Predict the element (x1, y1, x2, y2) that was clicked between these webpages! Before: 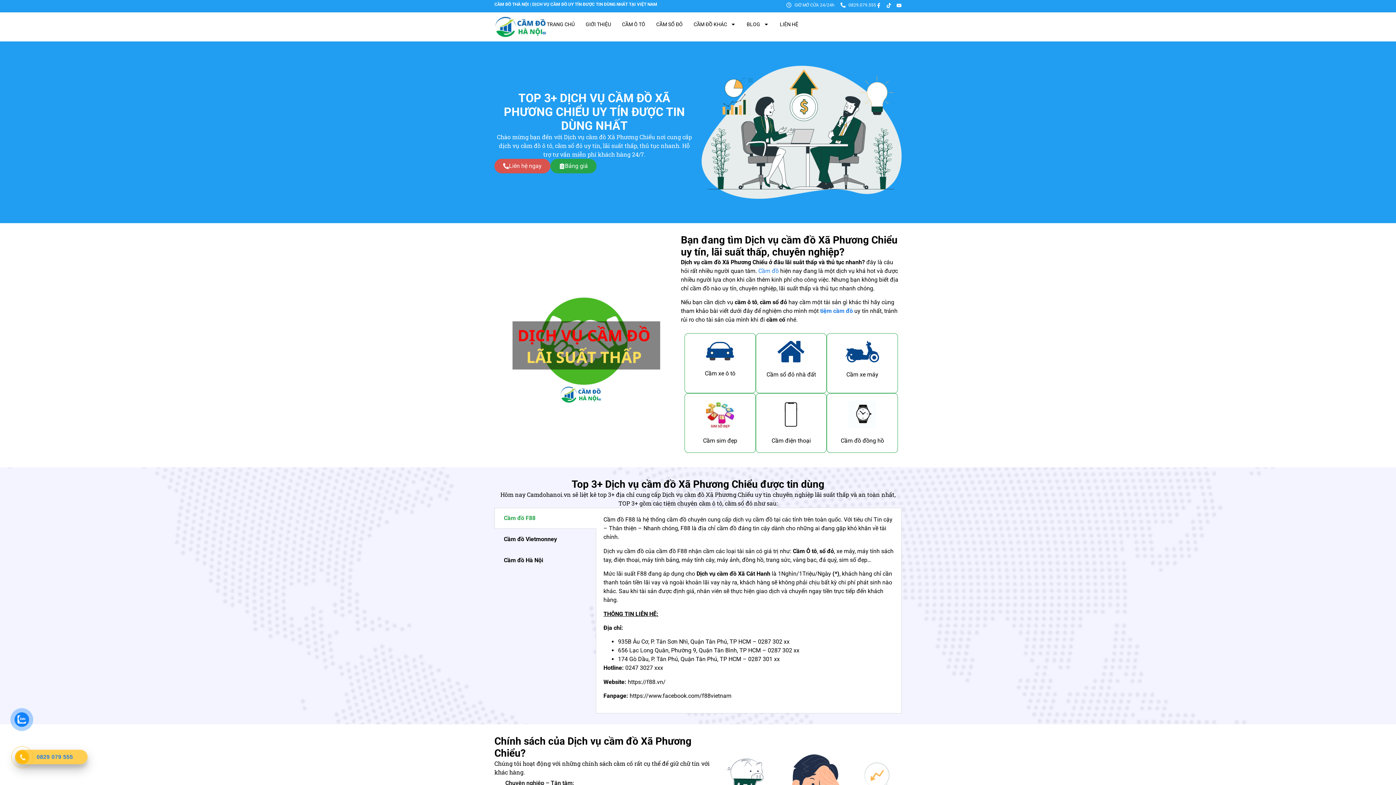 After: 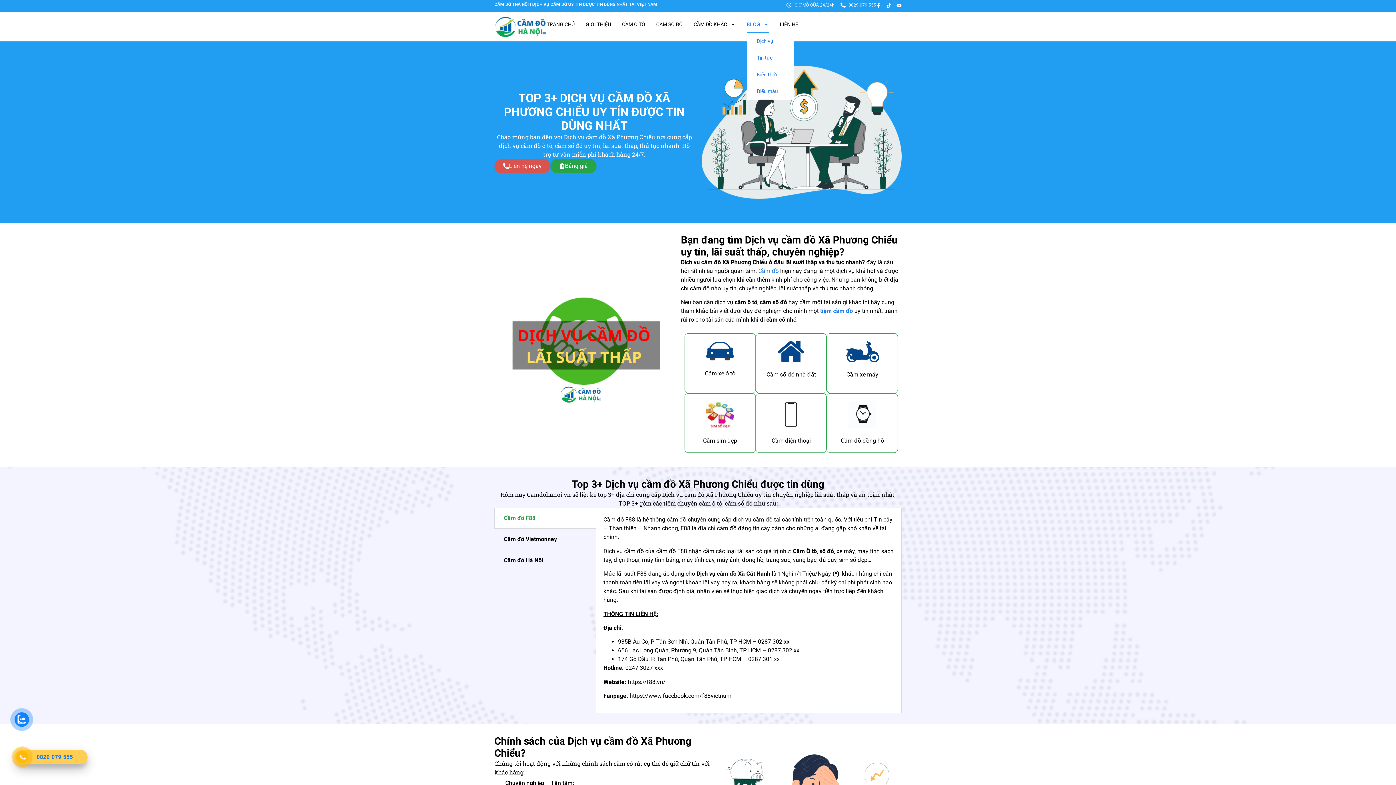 Action: bbox: (746, 16, 769, 32) label: BLOG